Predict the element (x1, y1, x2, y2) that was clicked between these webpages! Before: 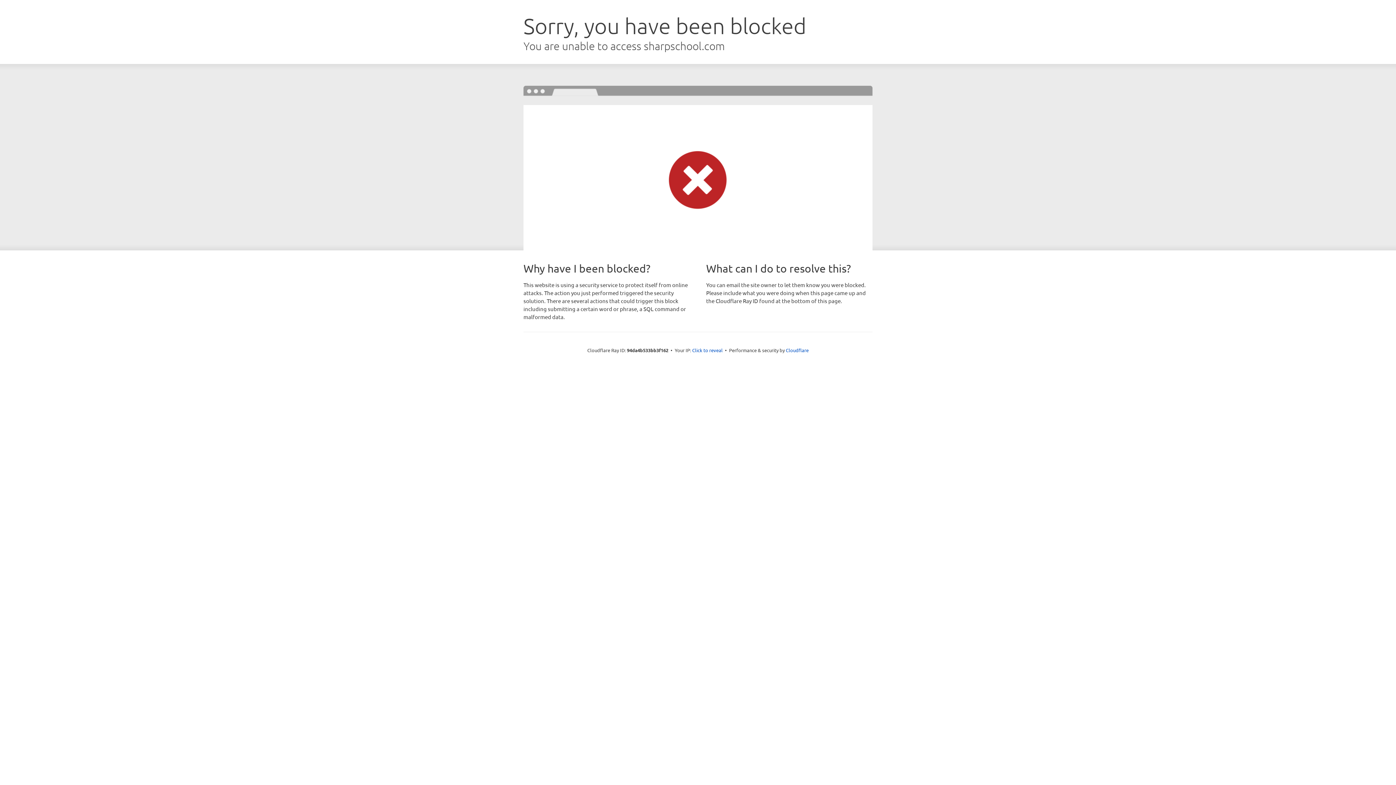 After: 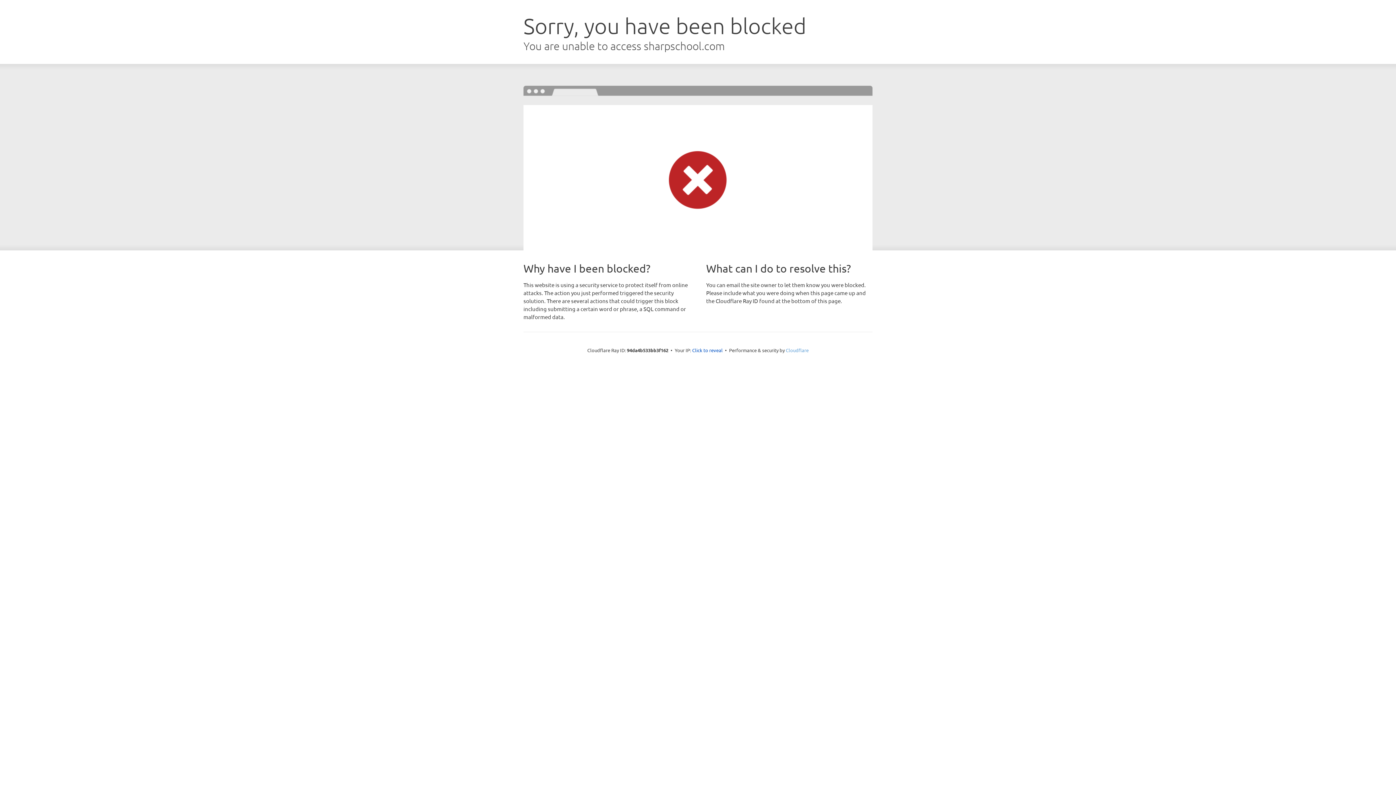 Action: label: Cloudflare bbox: (786, 347, 808, 353)